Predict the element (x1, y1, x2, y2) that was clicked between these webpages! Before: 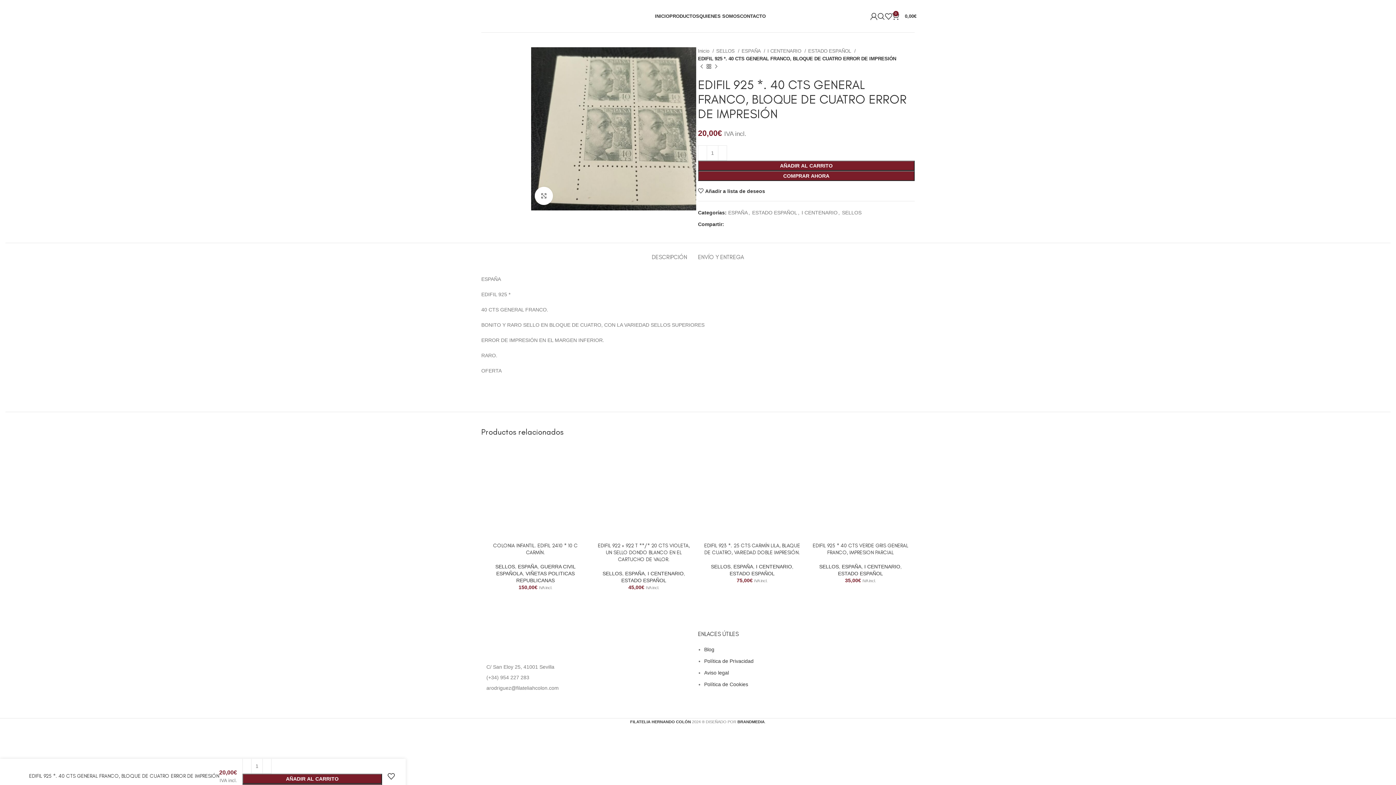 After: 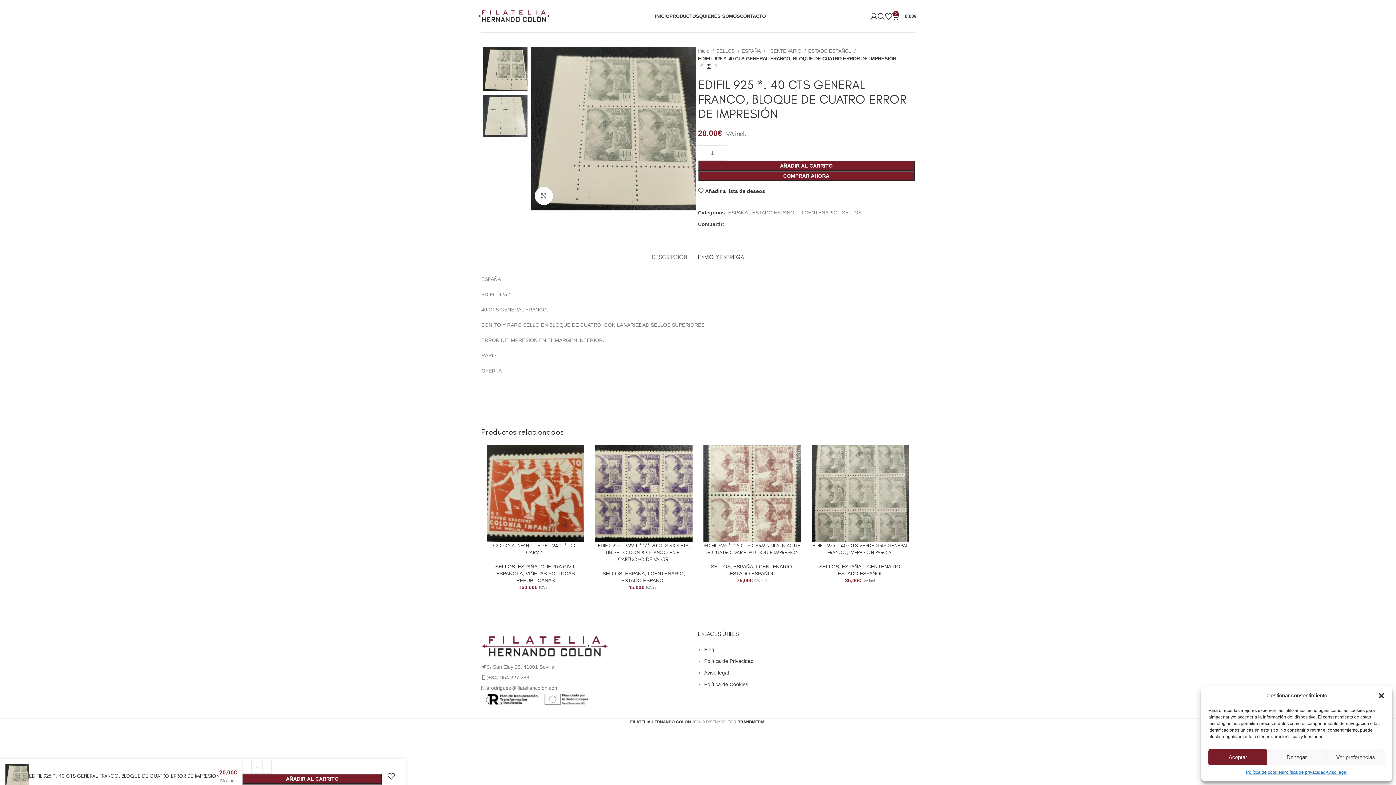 Action: label: ENVÍO Y ENTREGA bbox: (698, 242, 744, 264)